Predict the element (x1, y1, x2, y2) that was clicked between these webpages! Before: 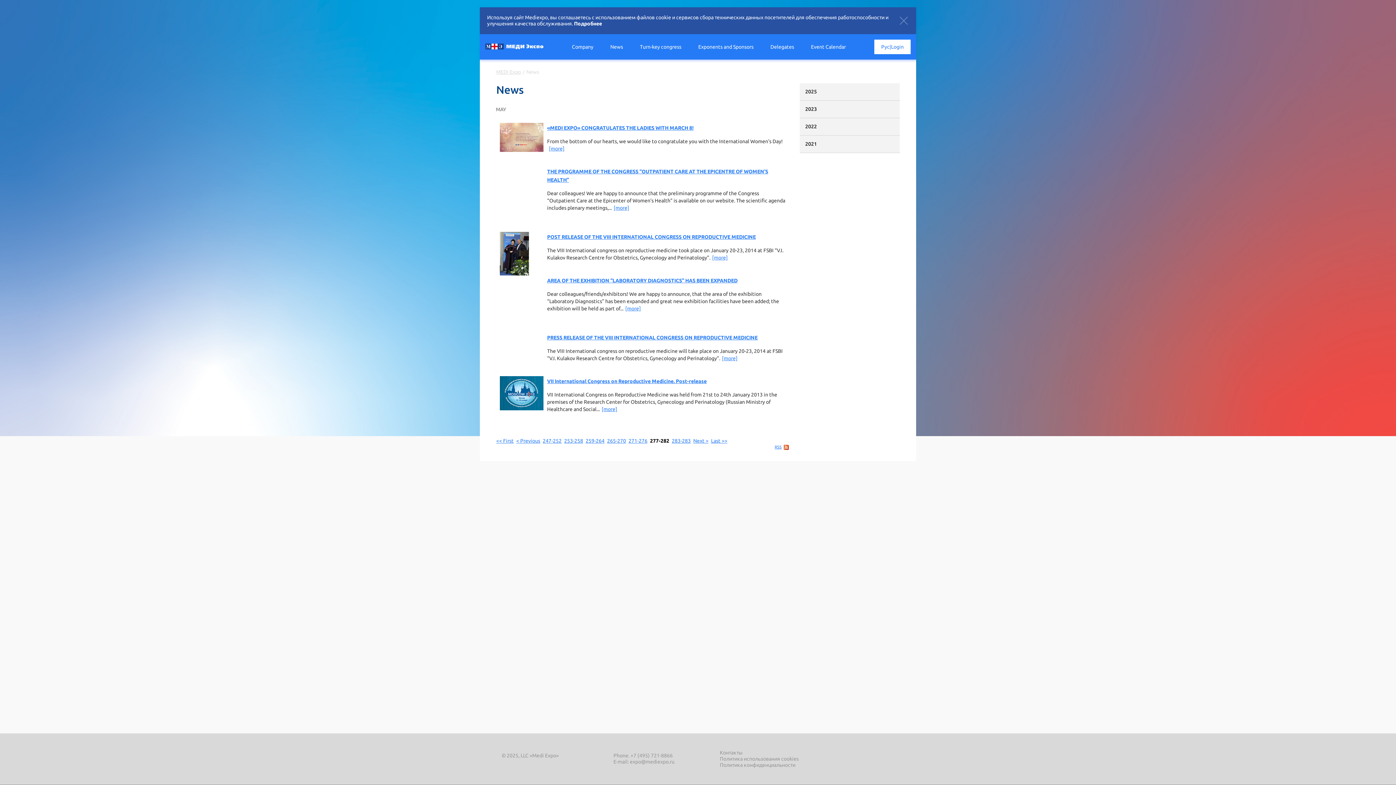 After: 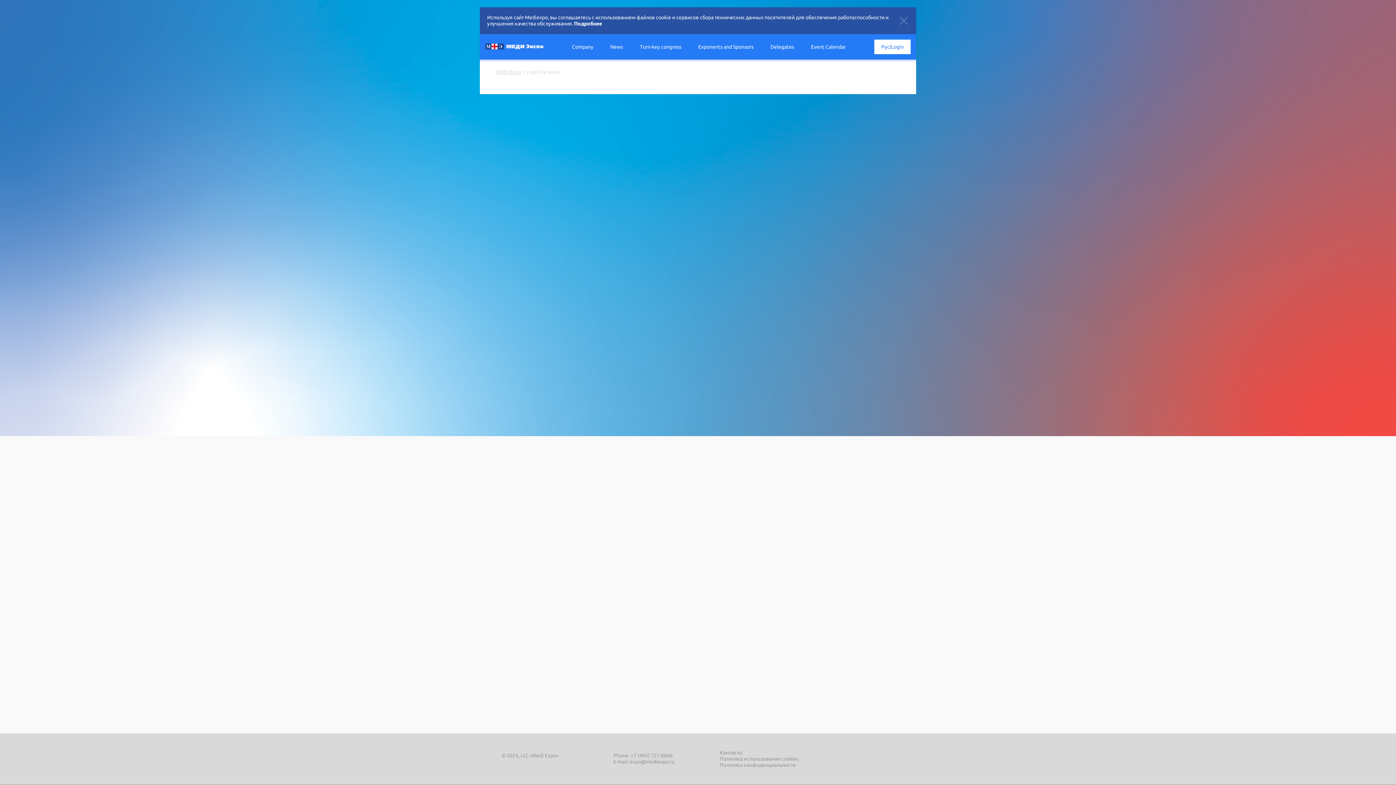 Action: label: Login bbox: (891, 41, 904, 52)